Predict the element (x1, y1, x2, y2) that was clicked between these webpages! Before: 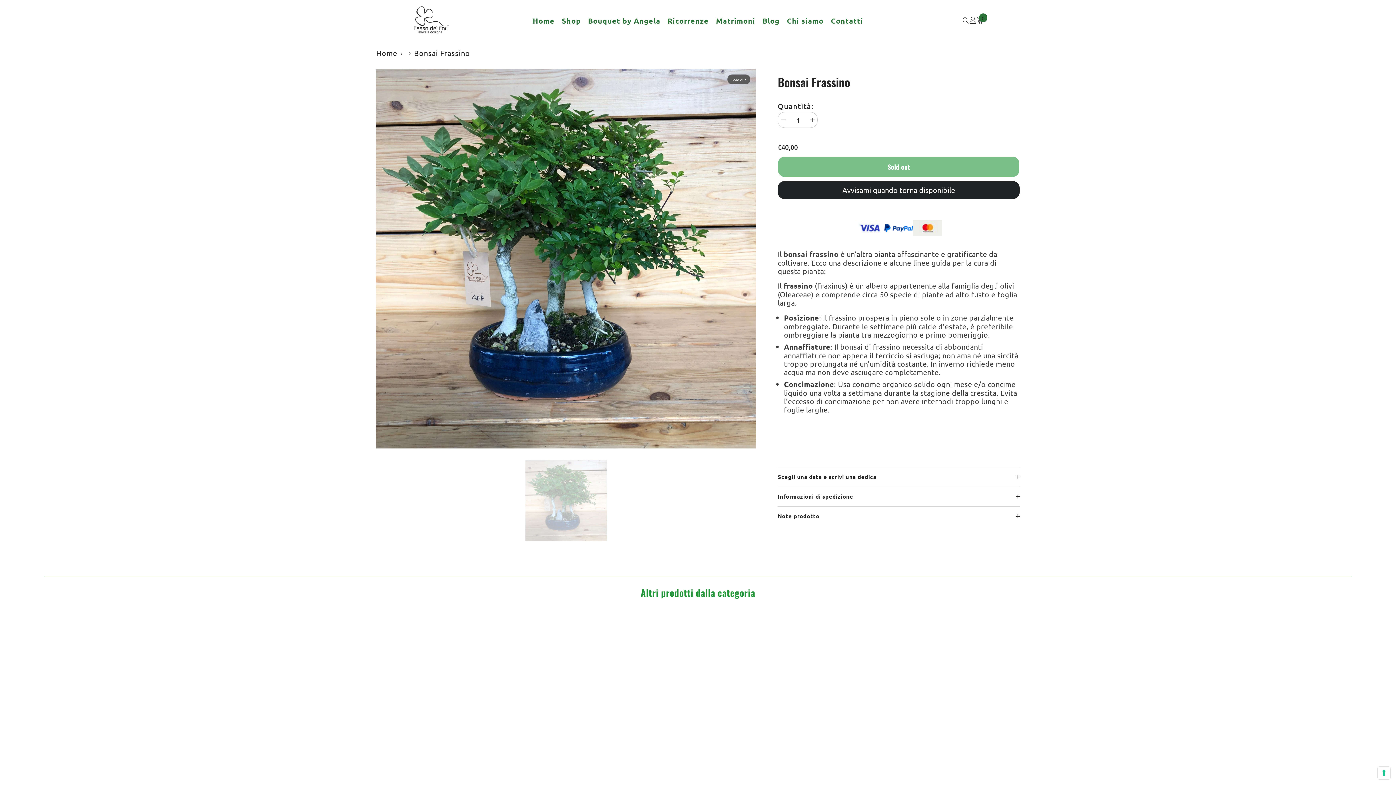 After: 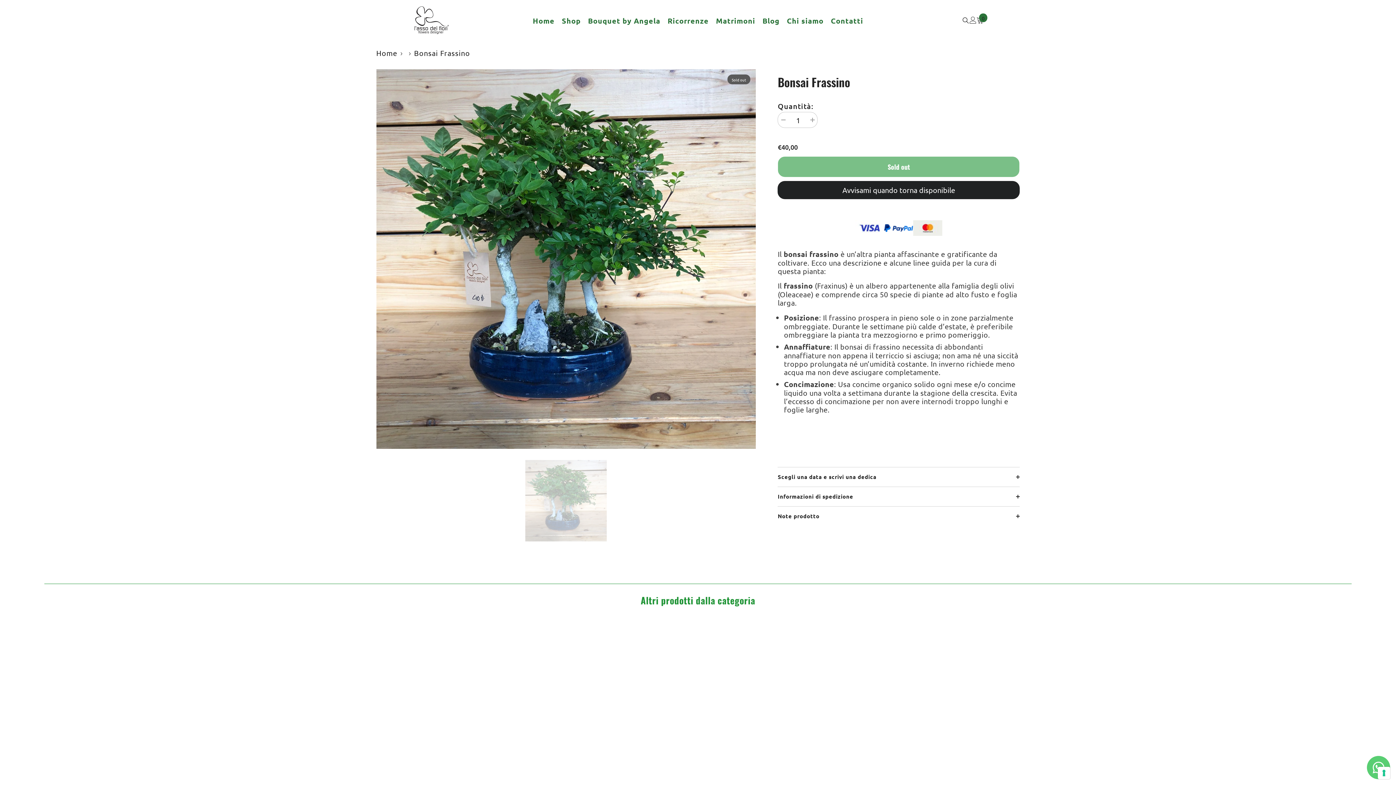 Action: label: Informazioni di spedizione
  bbox: (777, 487, 1019, 506)